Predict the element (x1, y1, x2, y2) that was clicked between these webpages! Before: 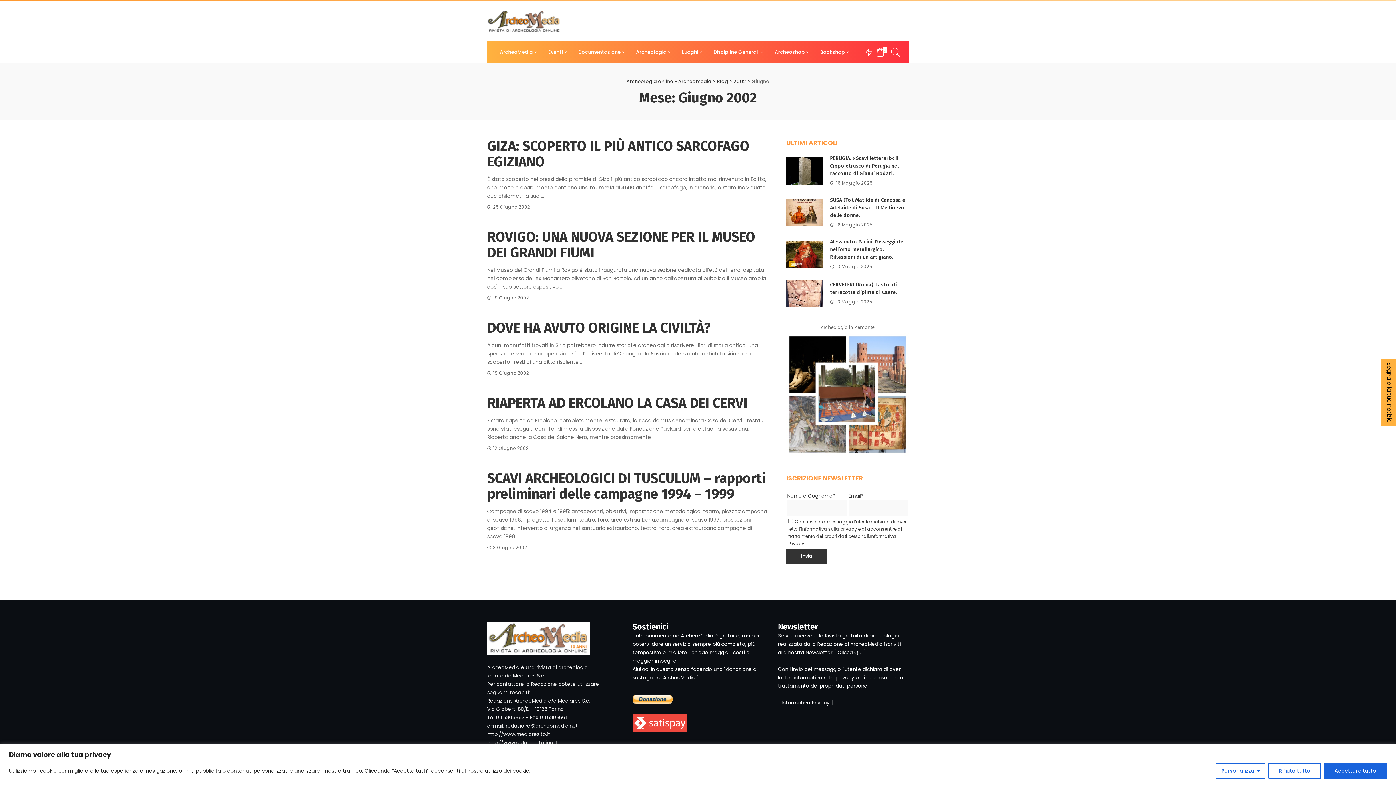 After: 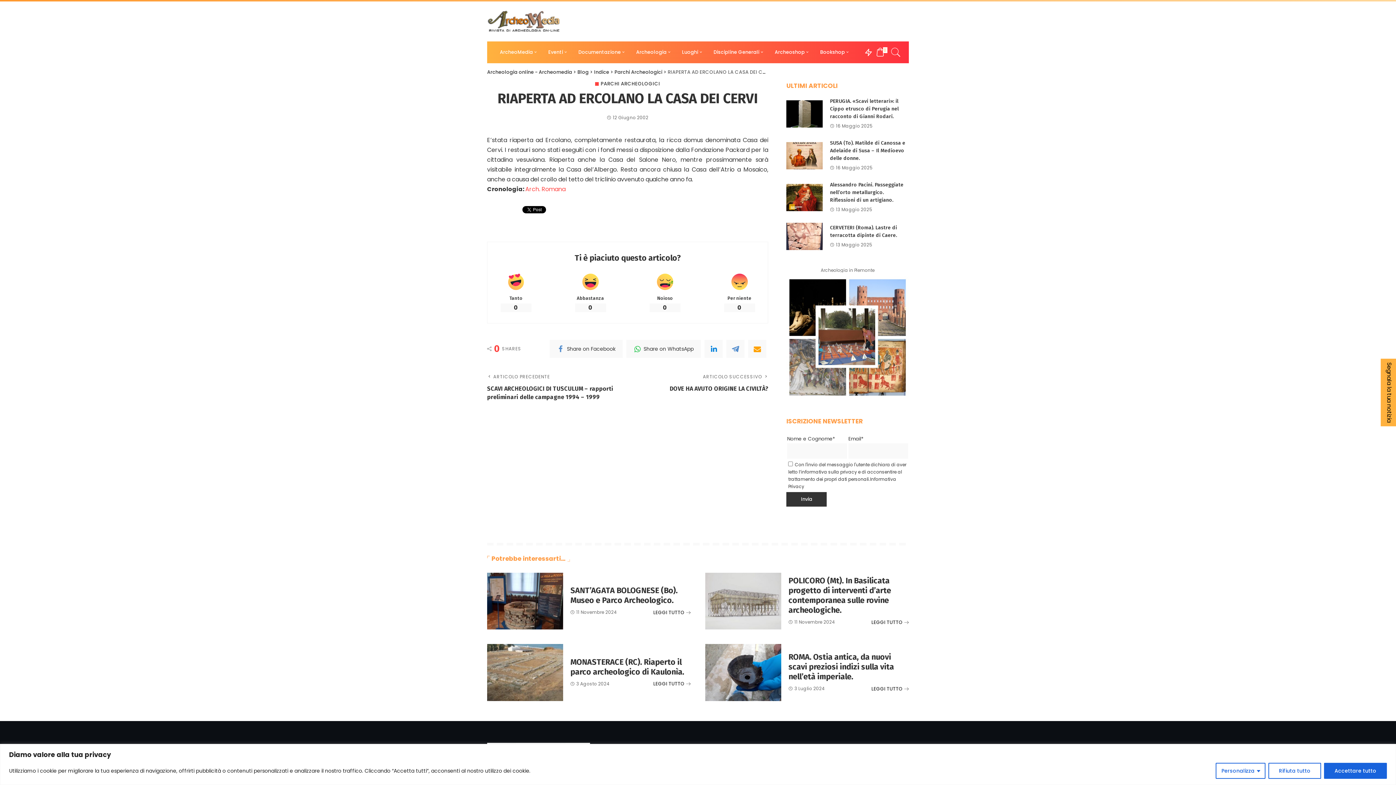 Action: bbox: (487, 394, 747, 411) label: RIAPERTA AD ERCOLANO LA CASA DEI CERVI